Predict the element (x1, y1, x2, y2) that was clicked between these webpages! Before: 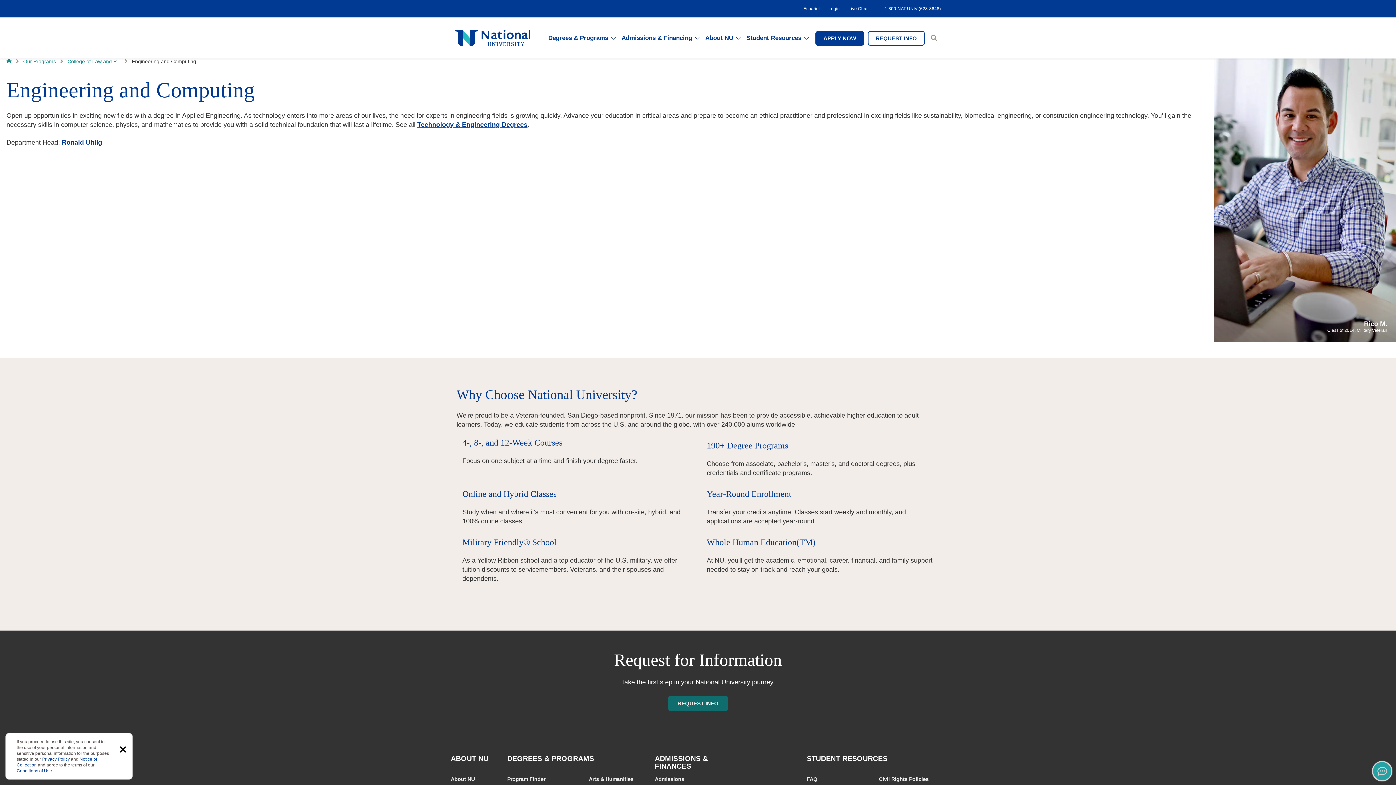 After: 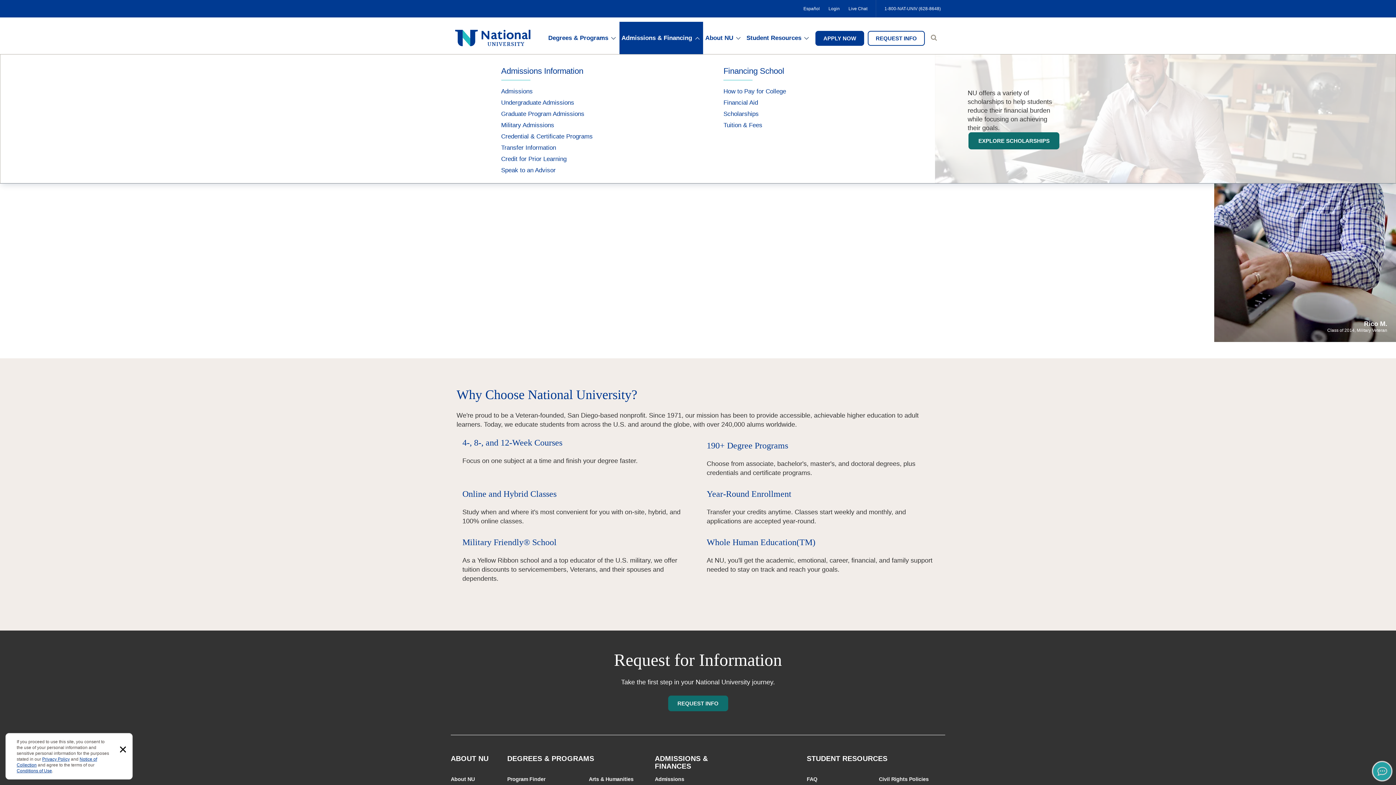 Action: label: Admissions & Financing bbox: (619, 21, 703, 54)